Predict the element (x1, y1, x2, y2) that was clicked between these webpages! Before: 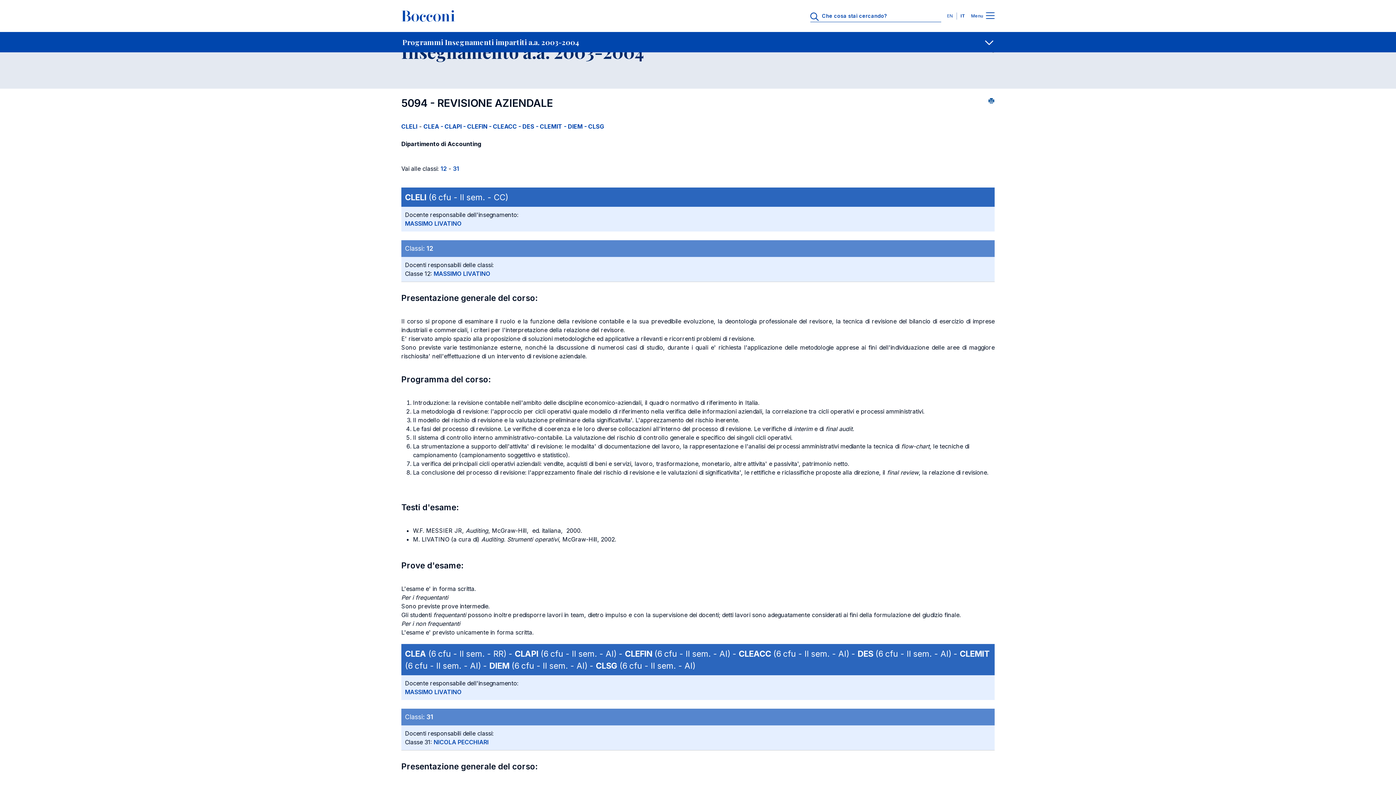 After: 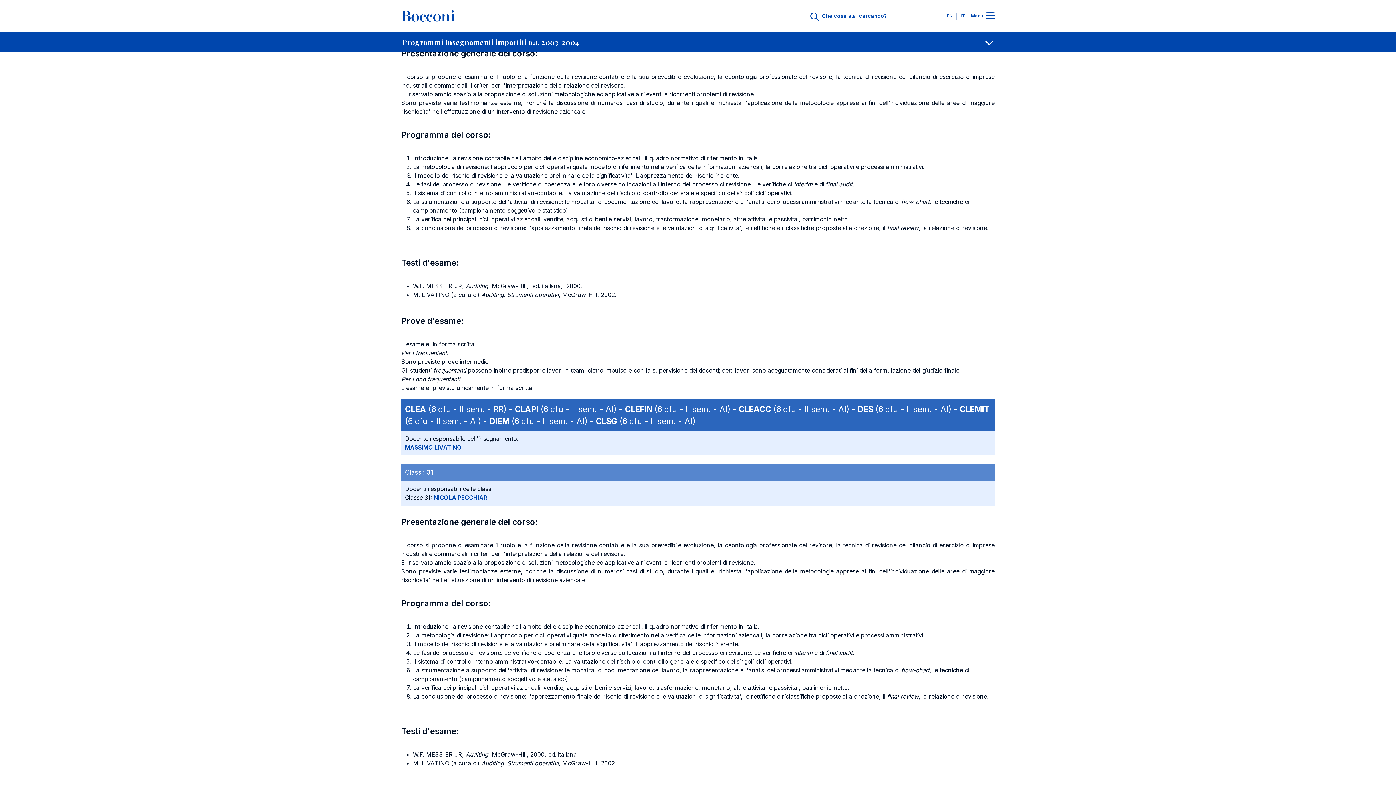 Action: label: 12 bbox: (440, 165, 446, 172)